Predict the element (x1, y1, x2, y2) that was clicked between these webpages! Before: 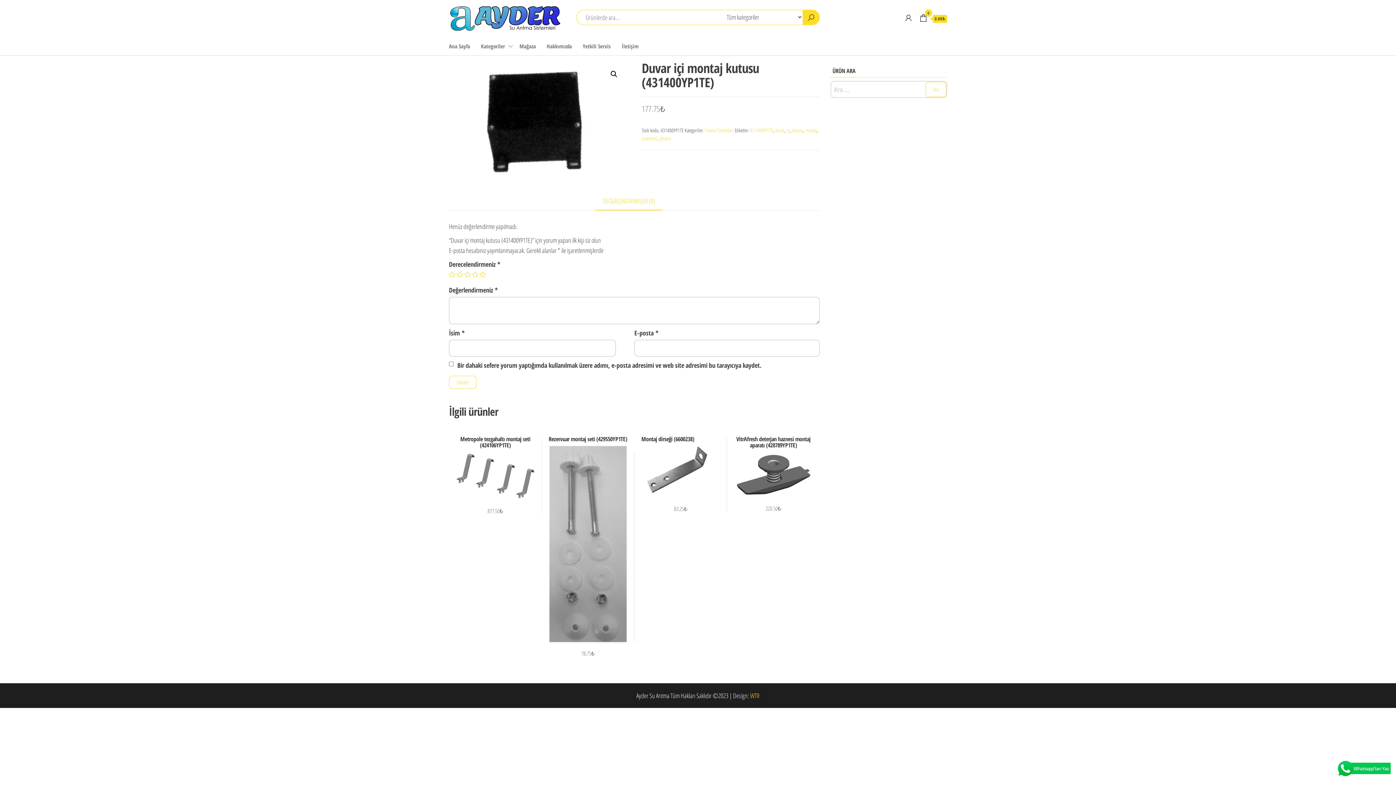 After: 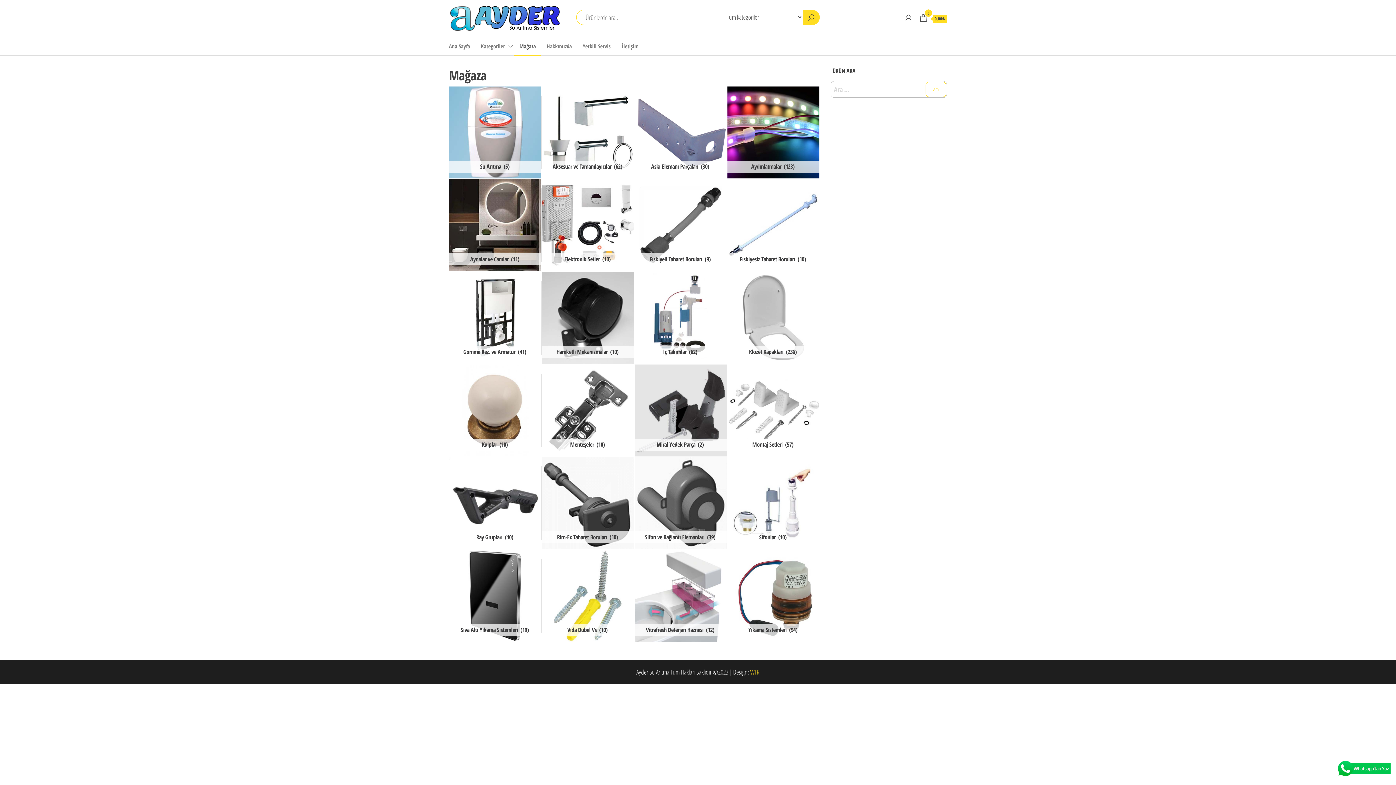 Action: bbox: (514, 37, 541, 55) label: Mağaza